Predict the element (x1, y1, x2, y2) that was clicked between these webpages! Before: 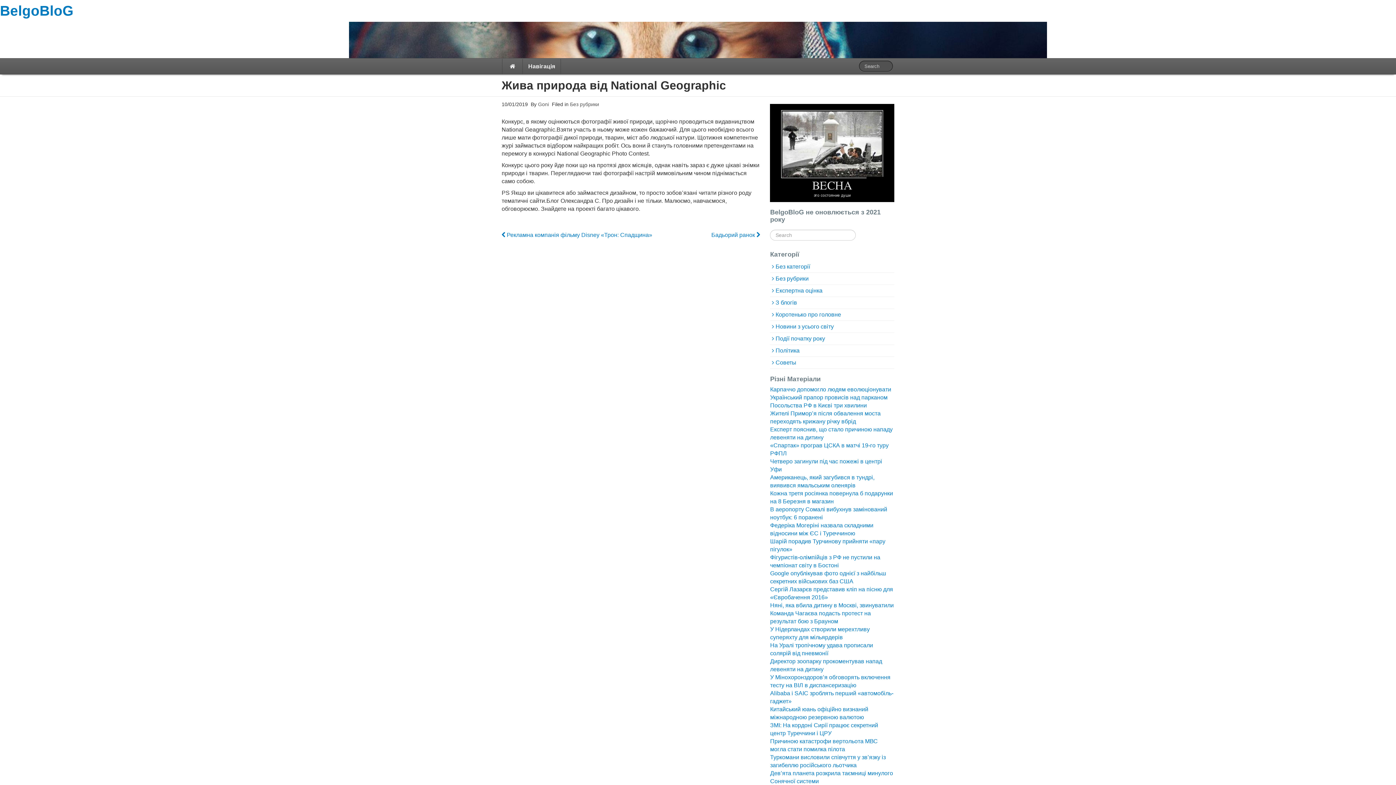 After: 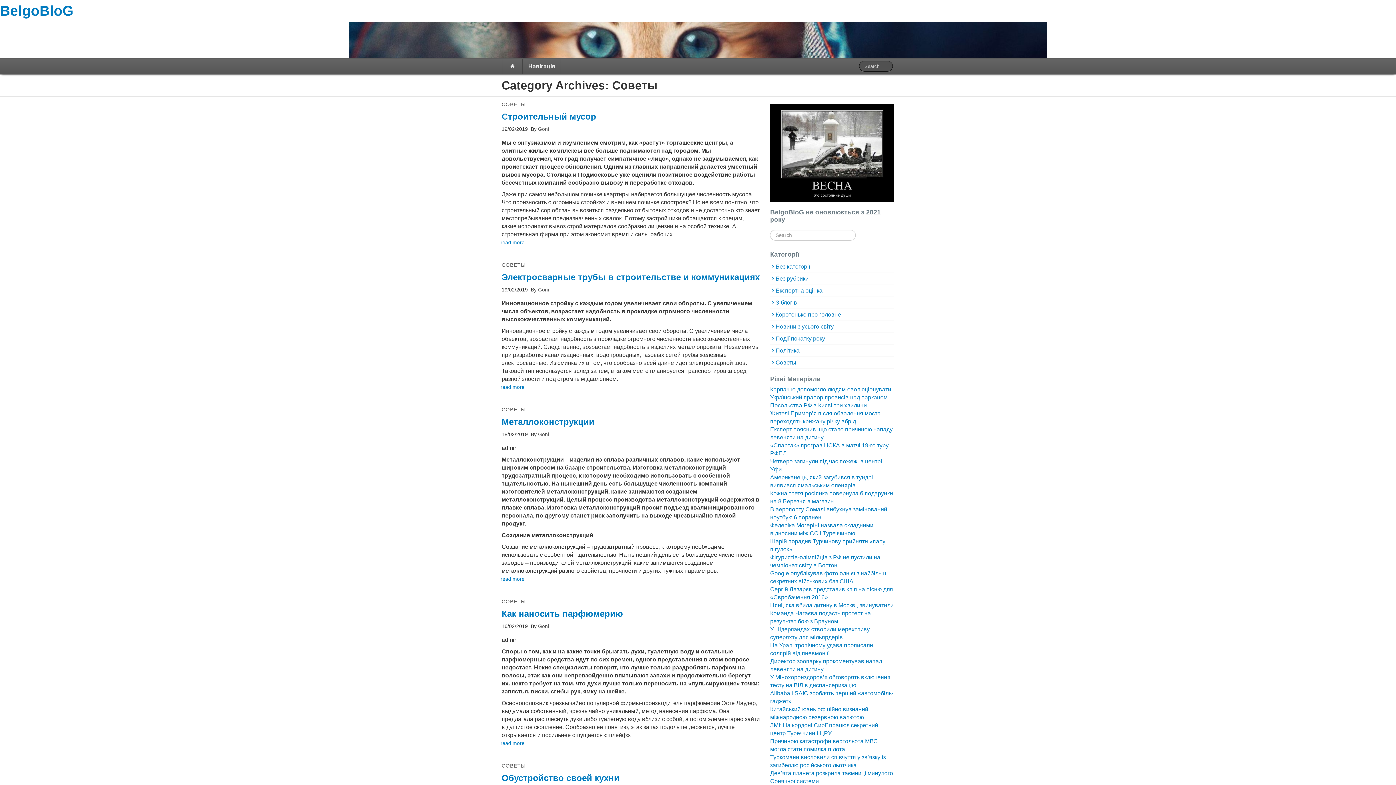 Action: label: Советы bbox: (770, 357, 894, 369)